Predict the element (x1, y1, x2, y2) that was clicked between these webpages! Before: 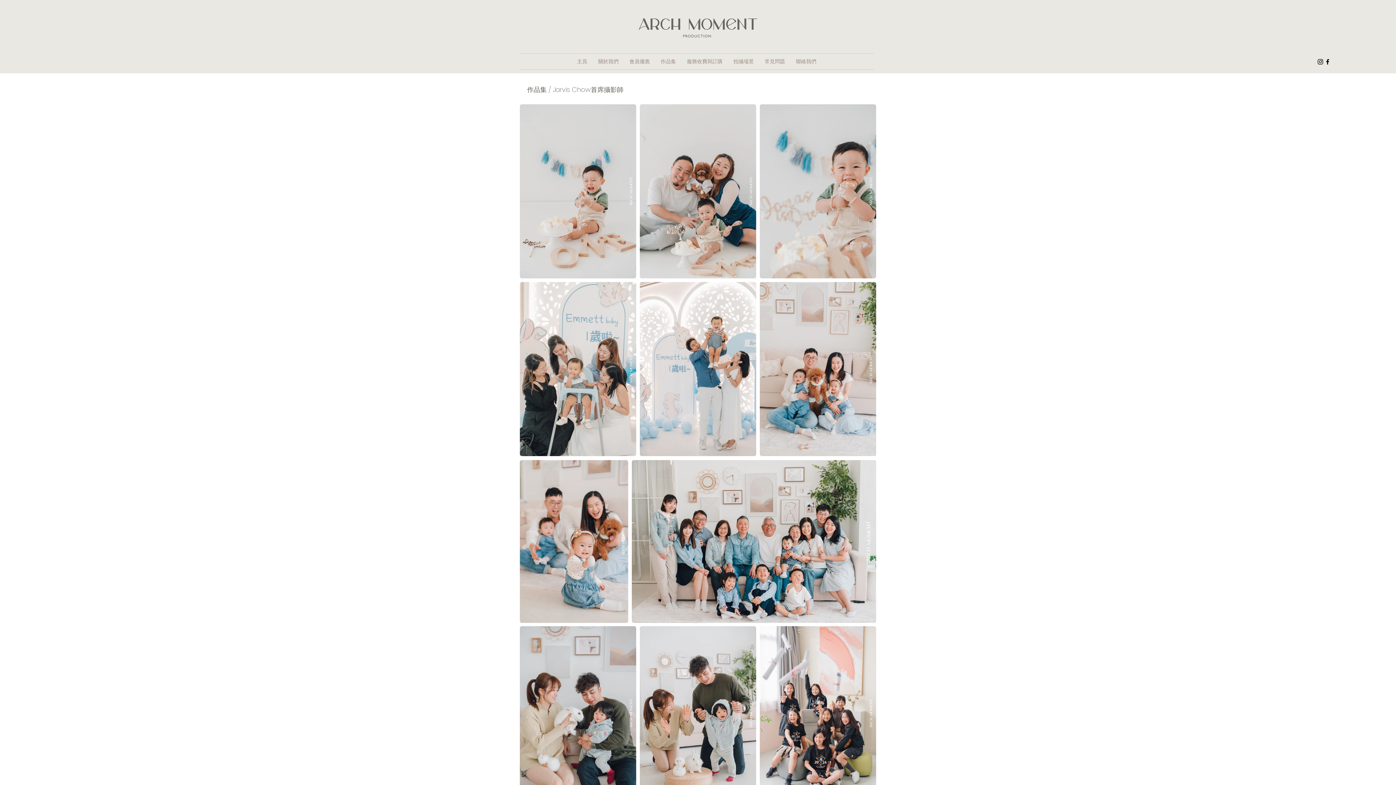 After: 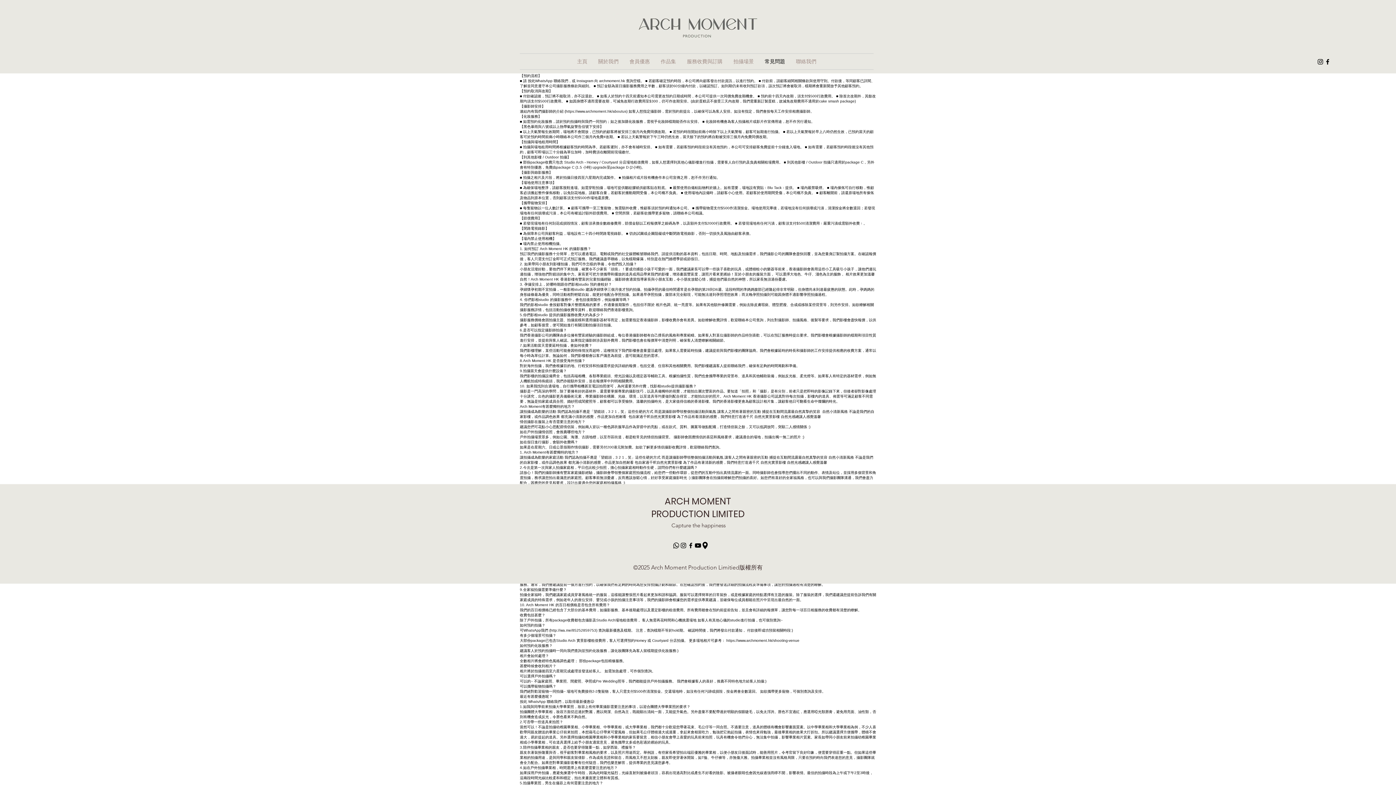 Action: bbox: (759, 53, 790, 69) label: 常見問題